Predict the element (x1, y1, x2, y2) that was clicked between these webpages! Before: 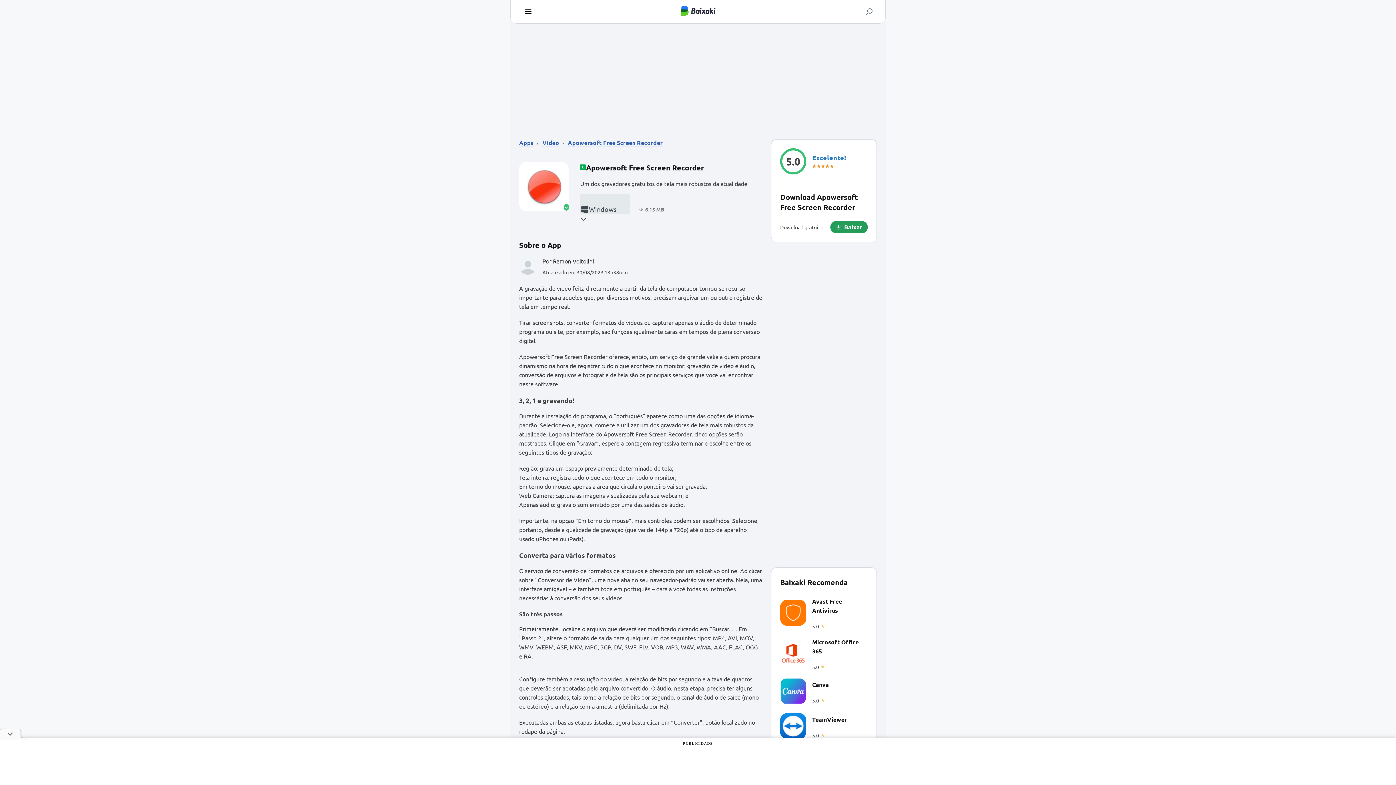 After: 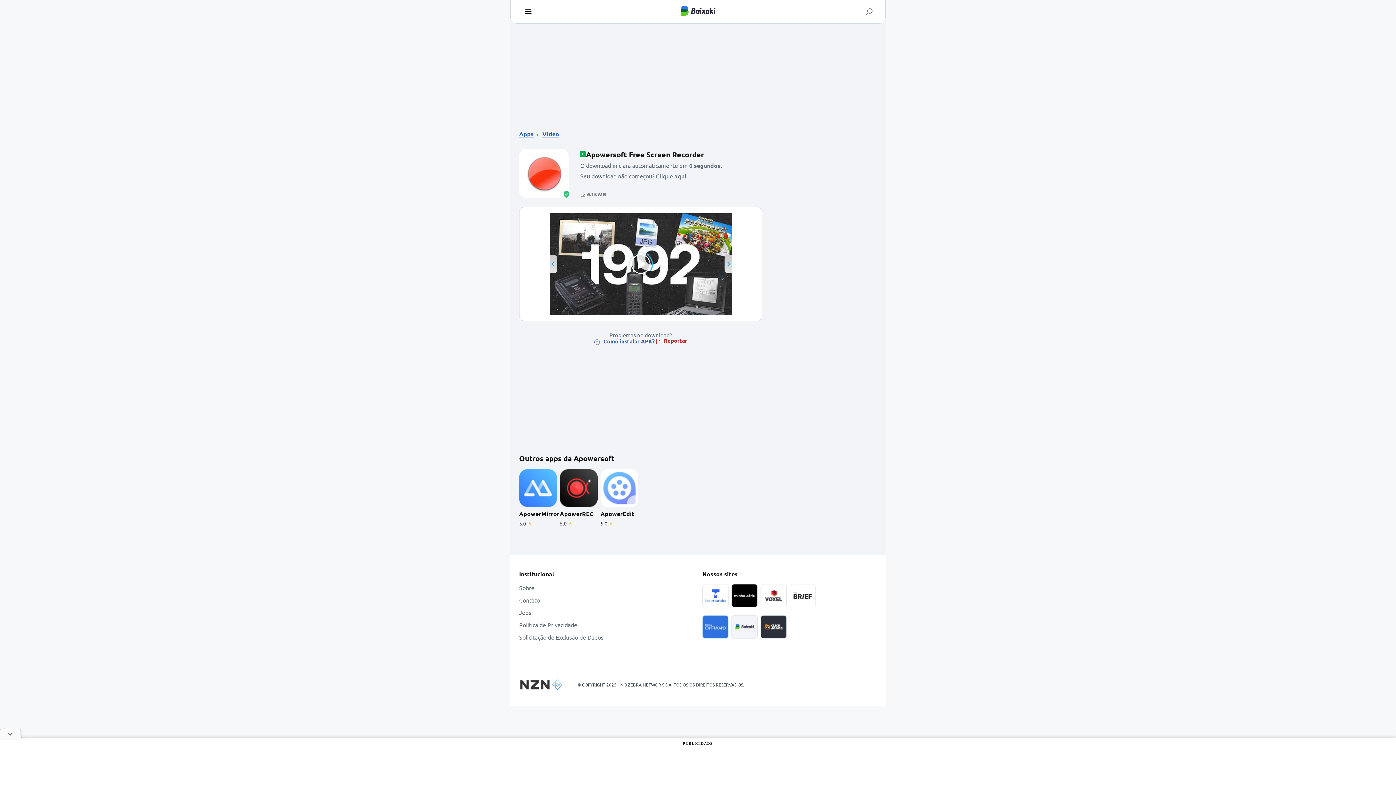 Action: bbox: (830, 221, 868, 233) label: Baixar